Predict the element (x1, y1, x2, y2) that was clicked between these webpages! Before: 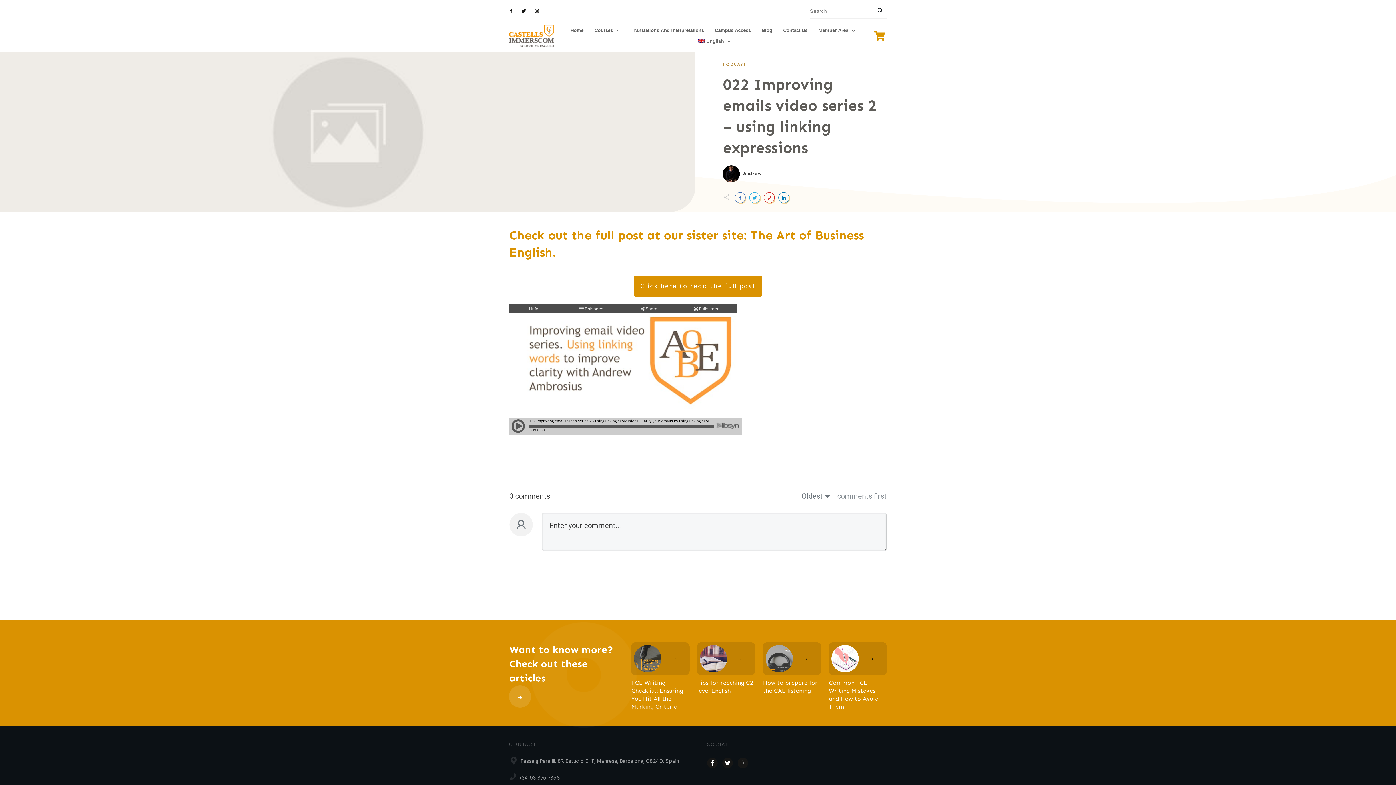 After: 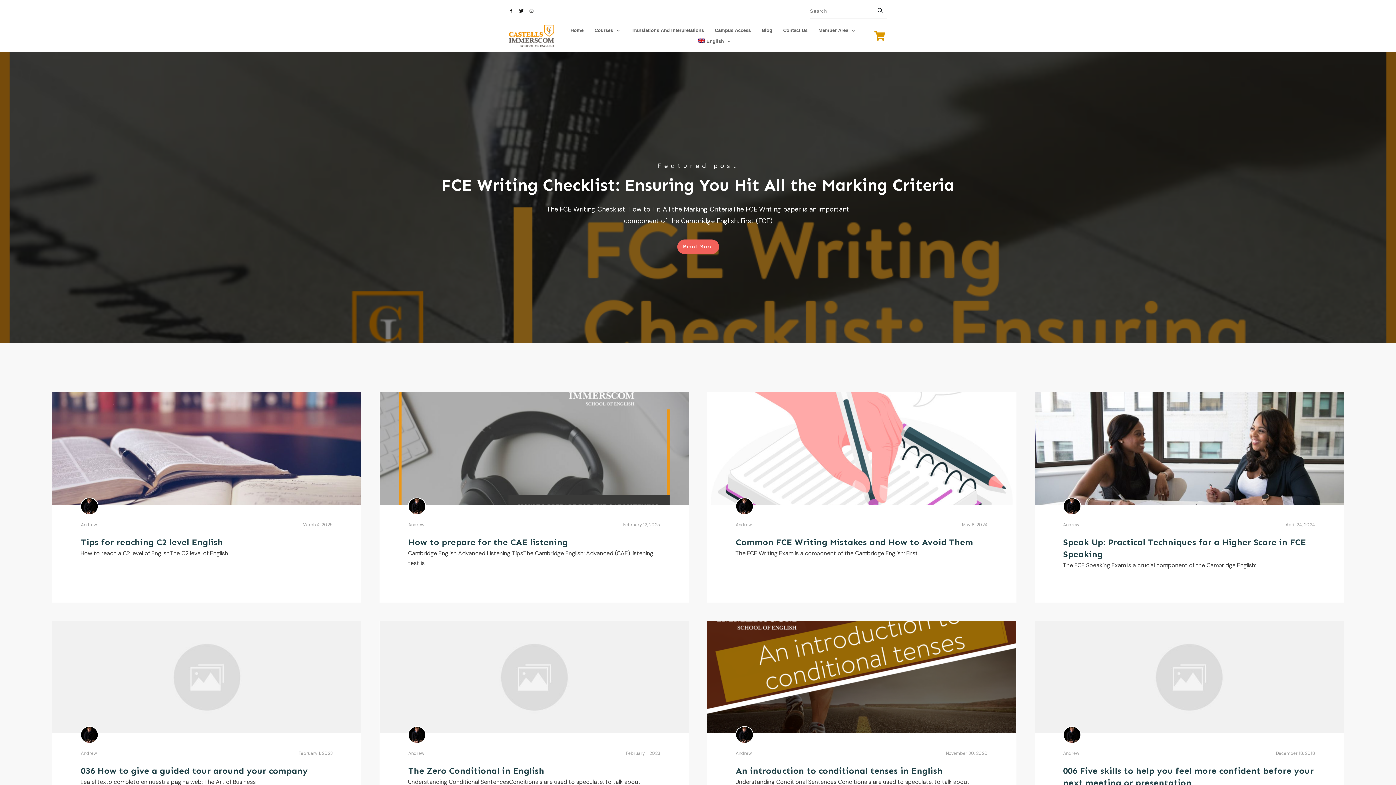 Action: label: Blog bbox: (761, 25, 772, 35)